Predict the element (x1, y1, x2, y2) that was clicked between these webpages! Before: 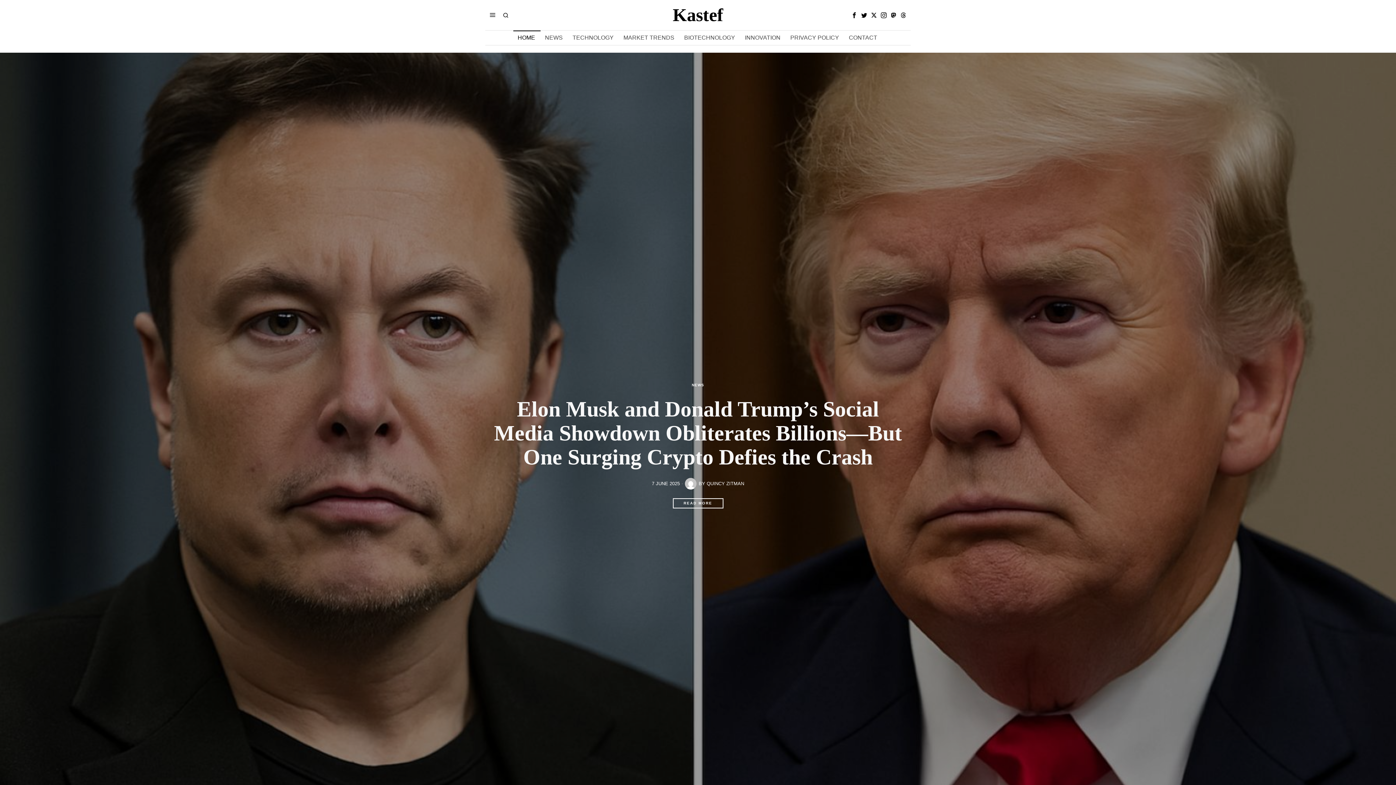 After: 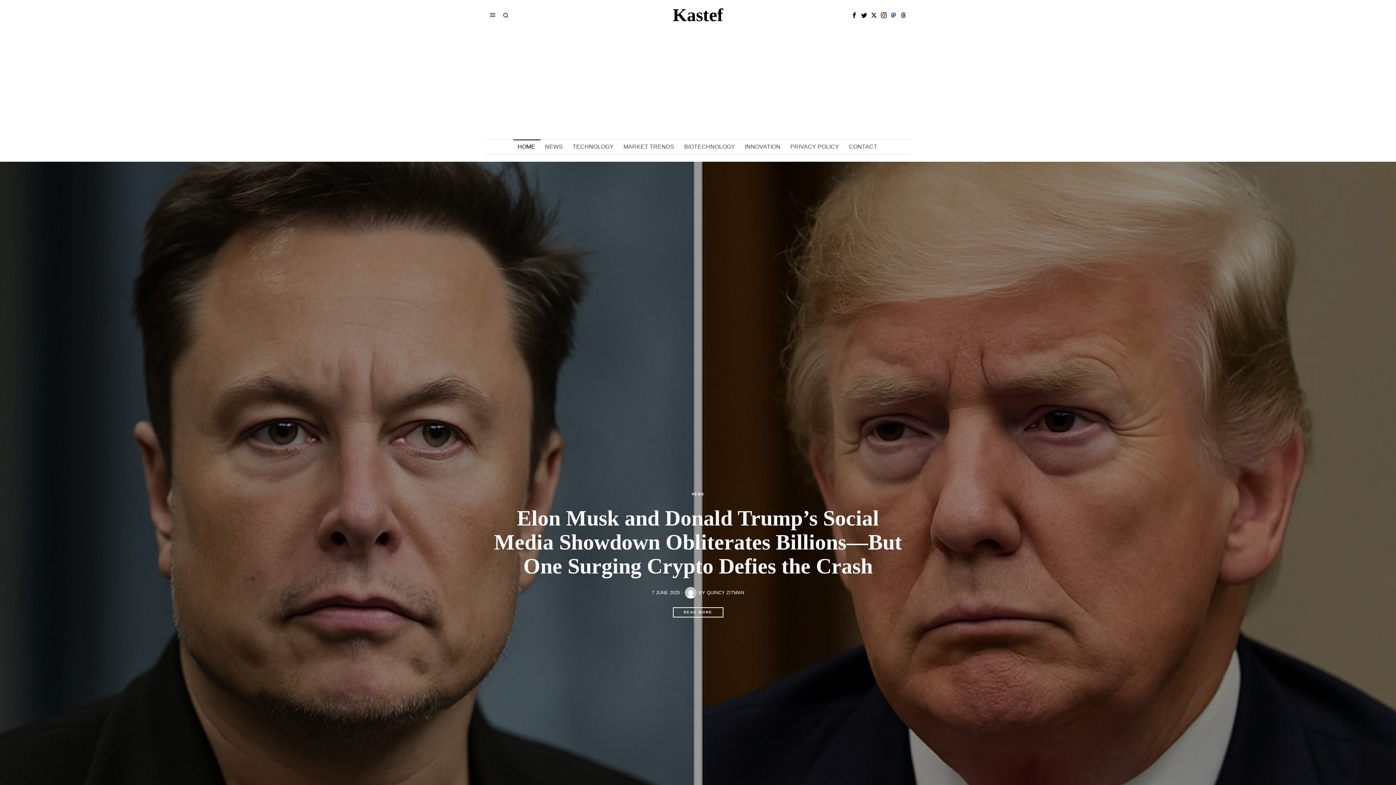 Action: label: Mastodon bbox: (889, 10, 898, 19)